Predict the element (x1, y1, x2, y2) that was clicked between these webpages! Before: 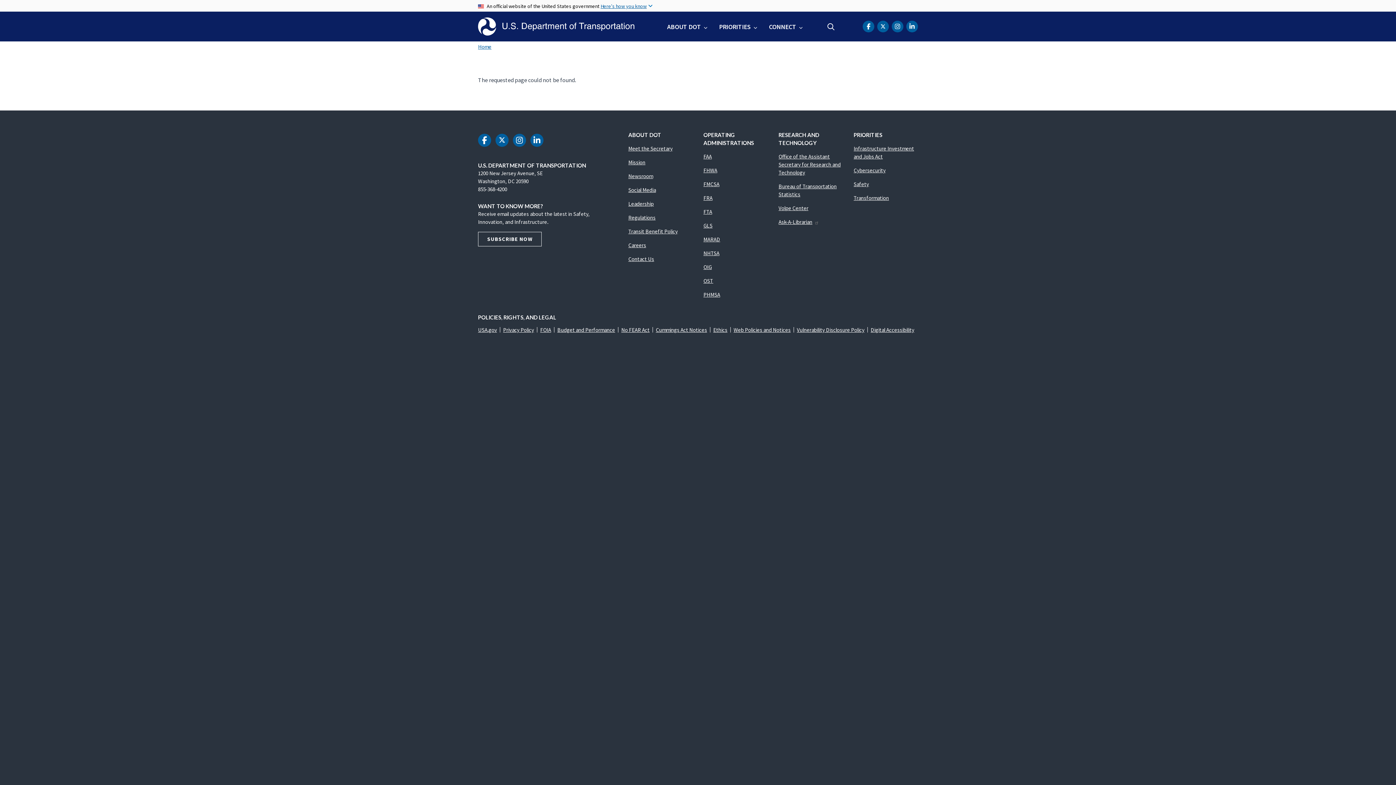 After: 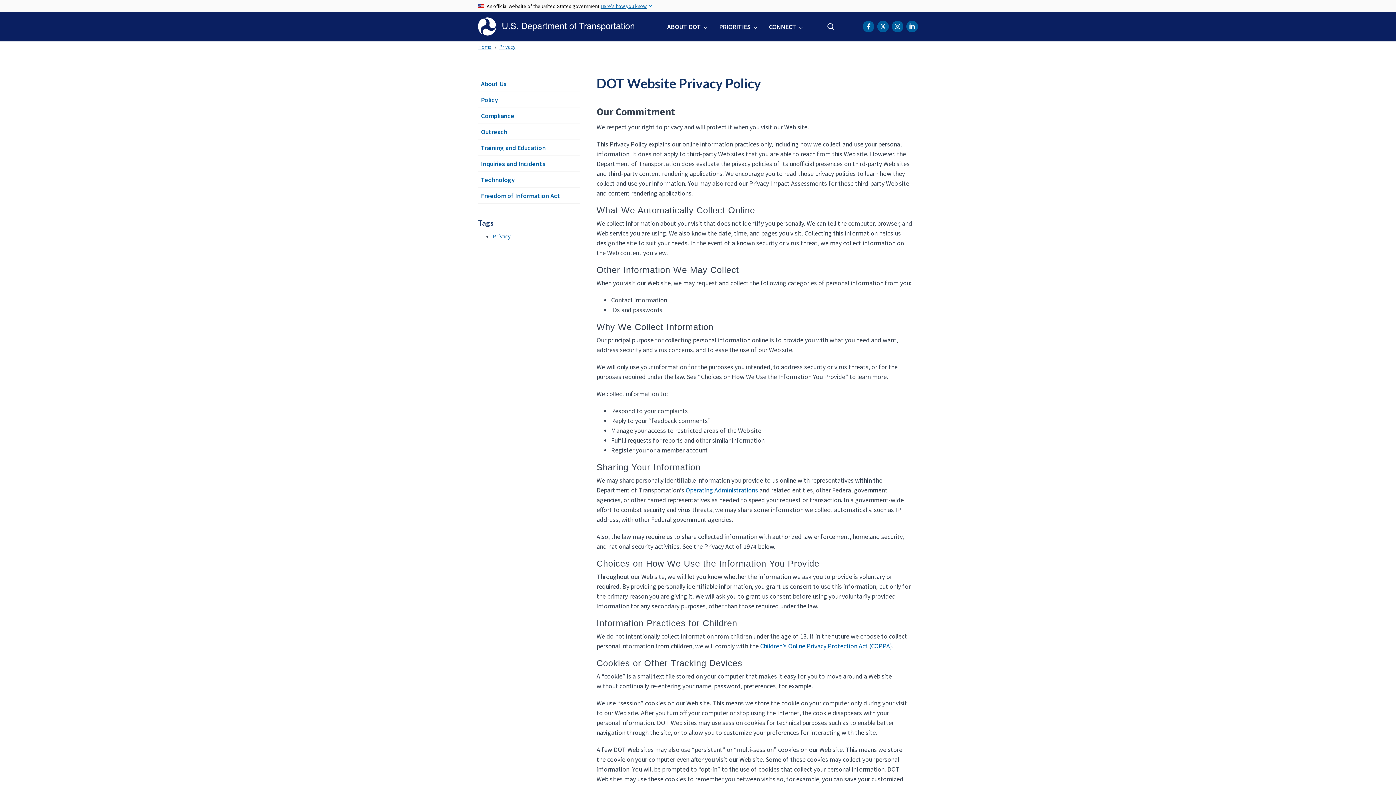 Action: bbox: (503, 326, 534, 333) label: Privacy Policy